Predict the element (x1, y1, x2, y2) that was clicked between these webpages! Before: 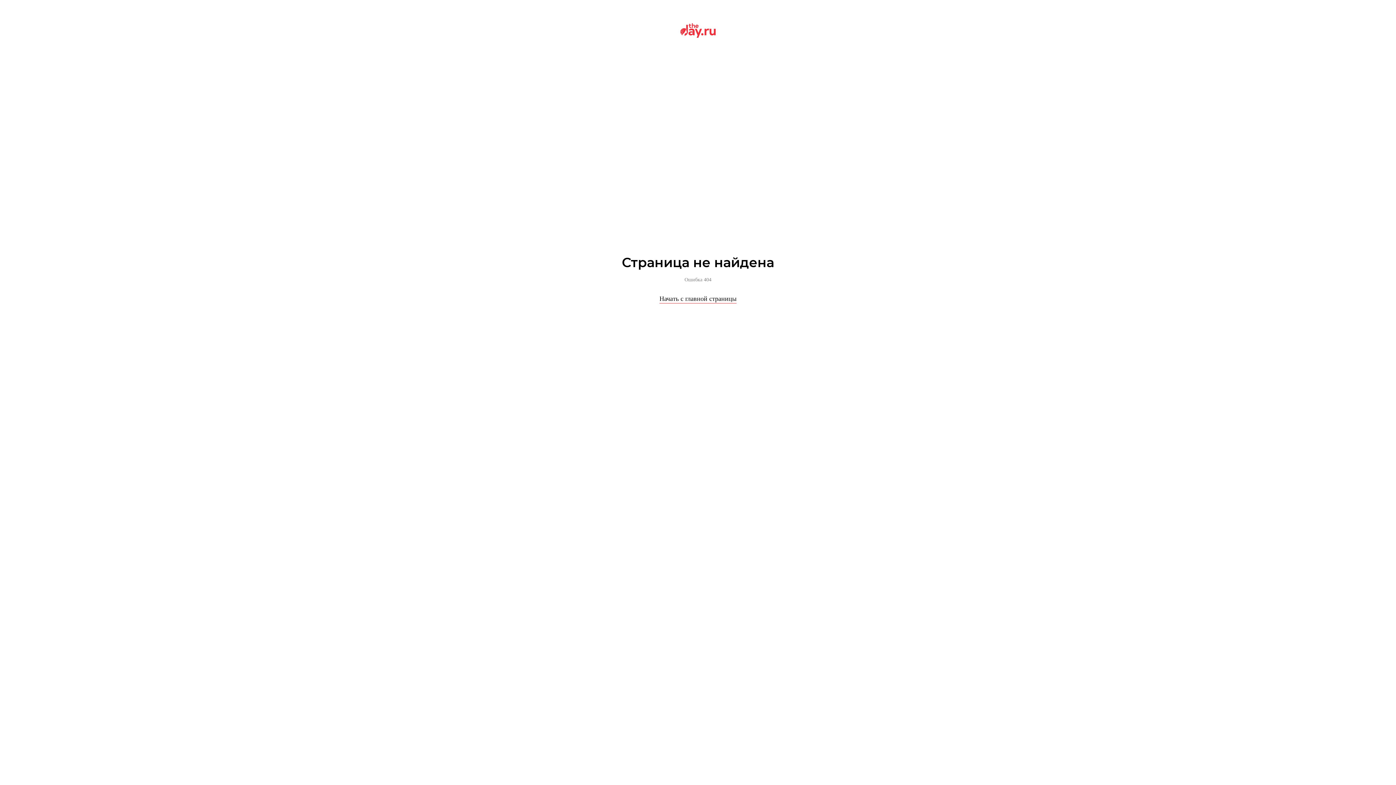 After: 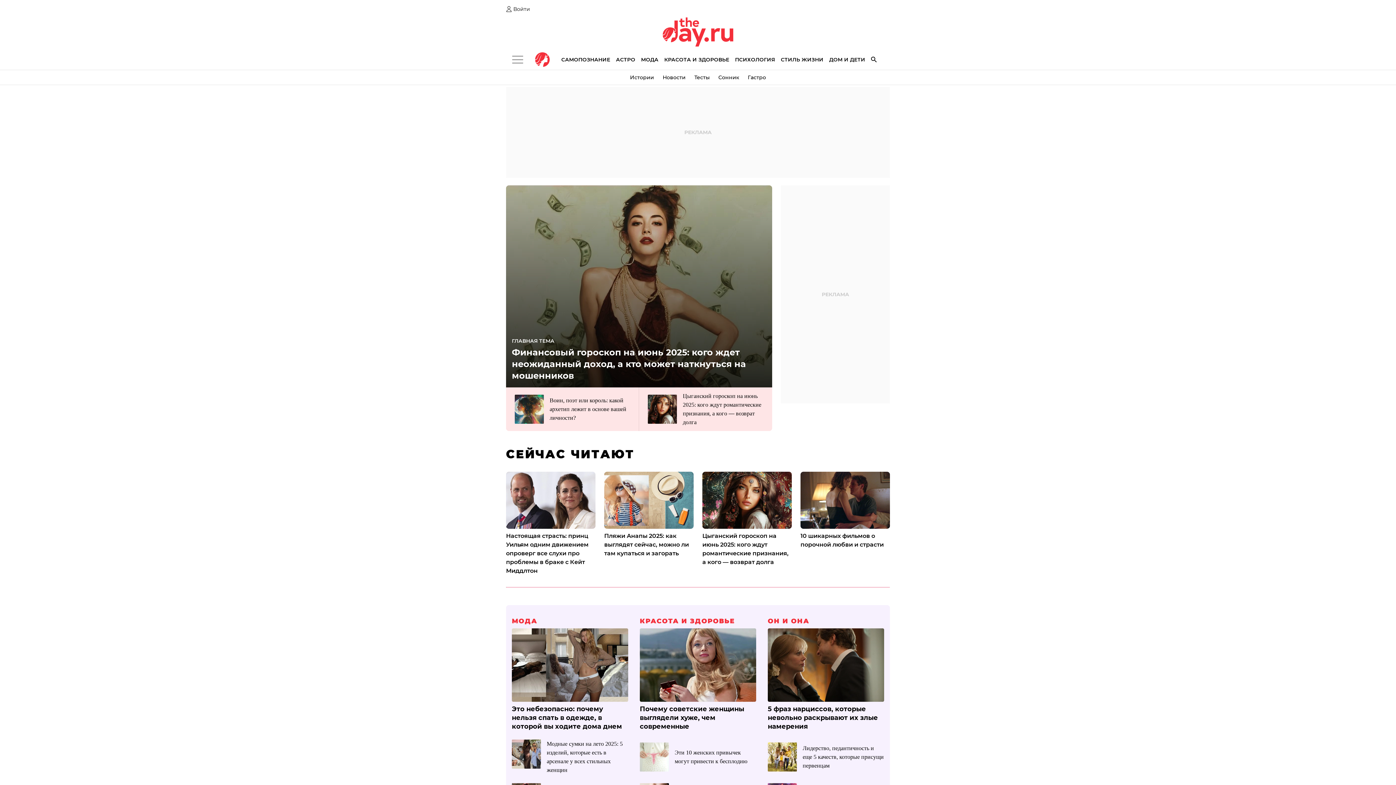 Action: label: Начать с главной страницы bbox: (659, 294, 736, 303)